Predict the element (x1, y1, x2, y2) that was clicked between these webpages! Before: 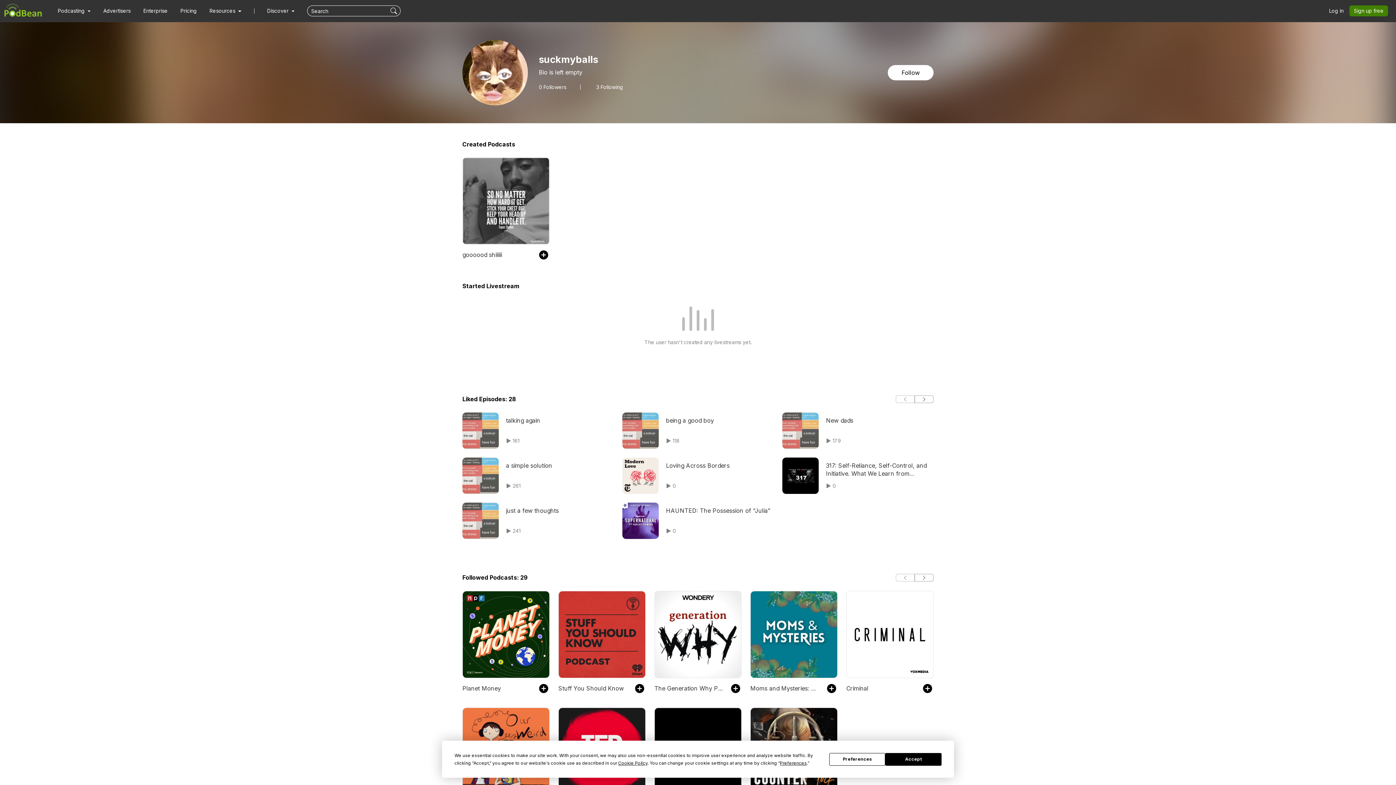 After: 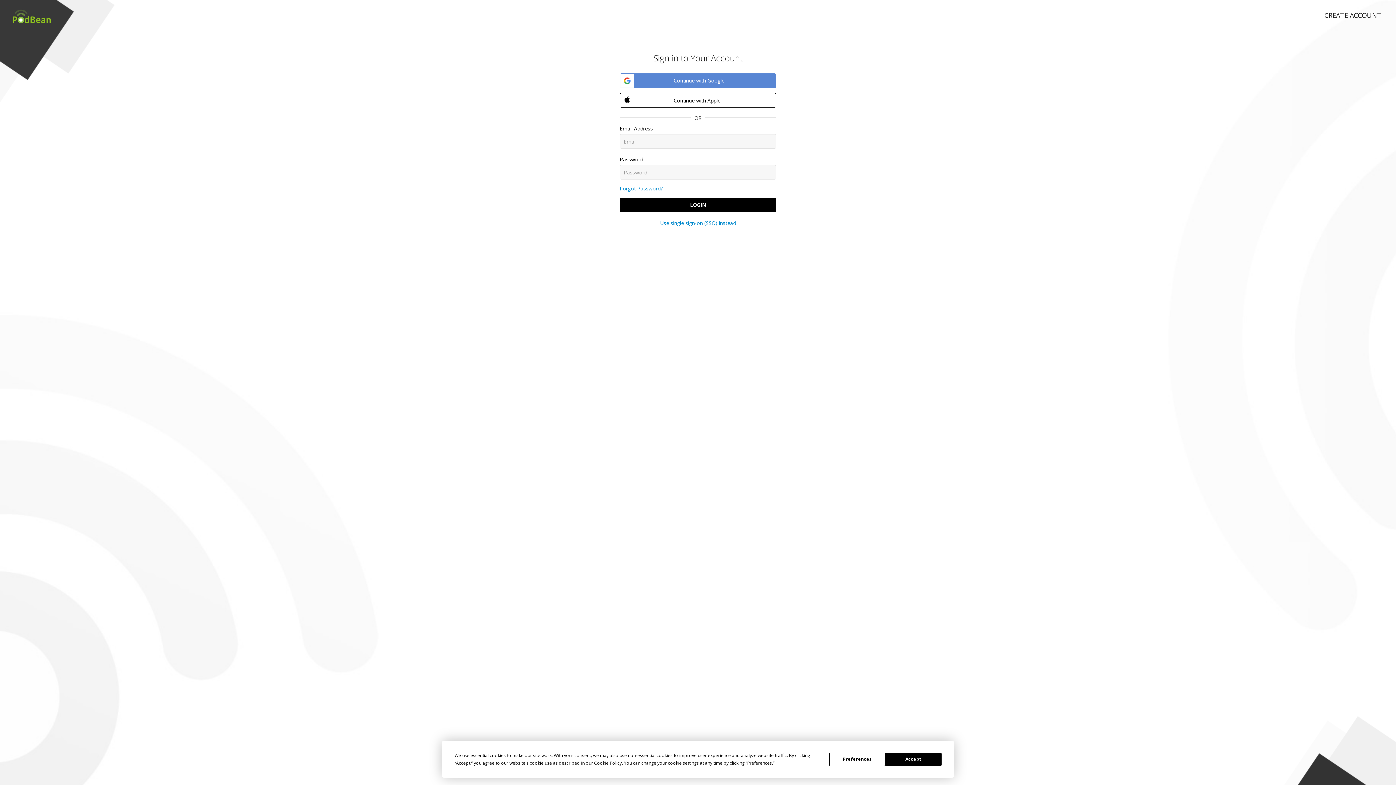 Action: label: Log in bbox: (1325, 5, 1348, 16)